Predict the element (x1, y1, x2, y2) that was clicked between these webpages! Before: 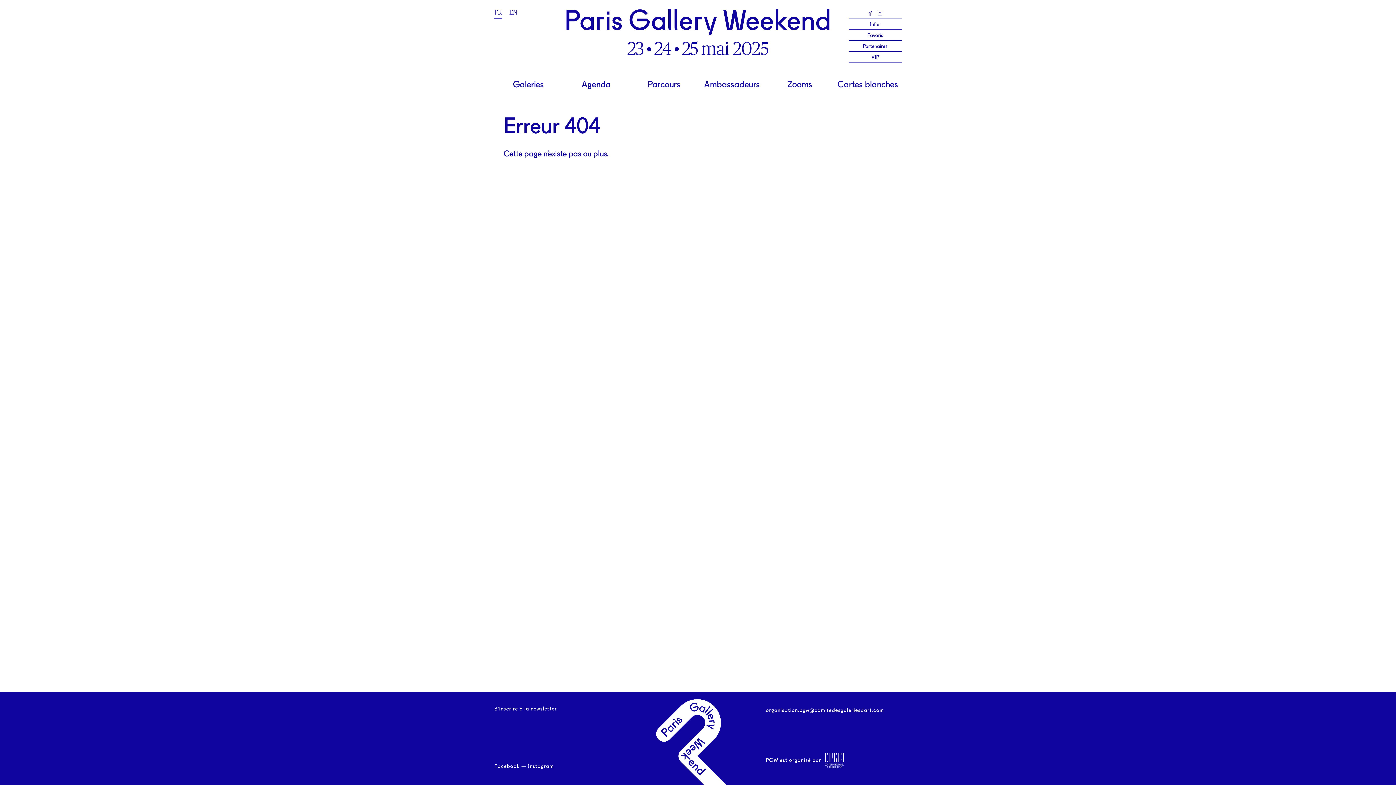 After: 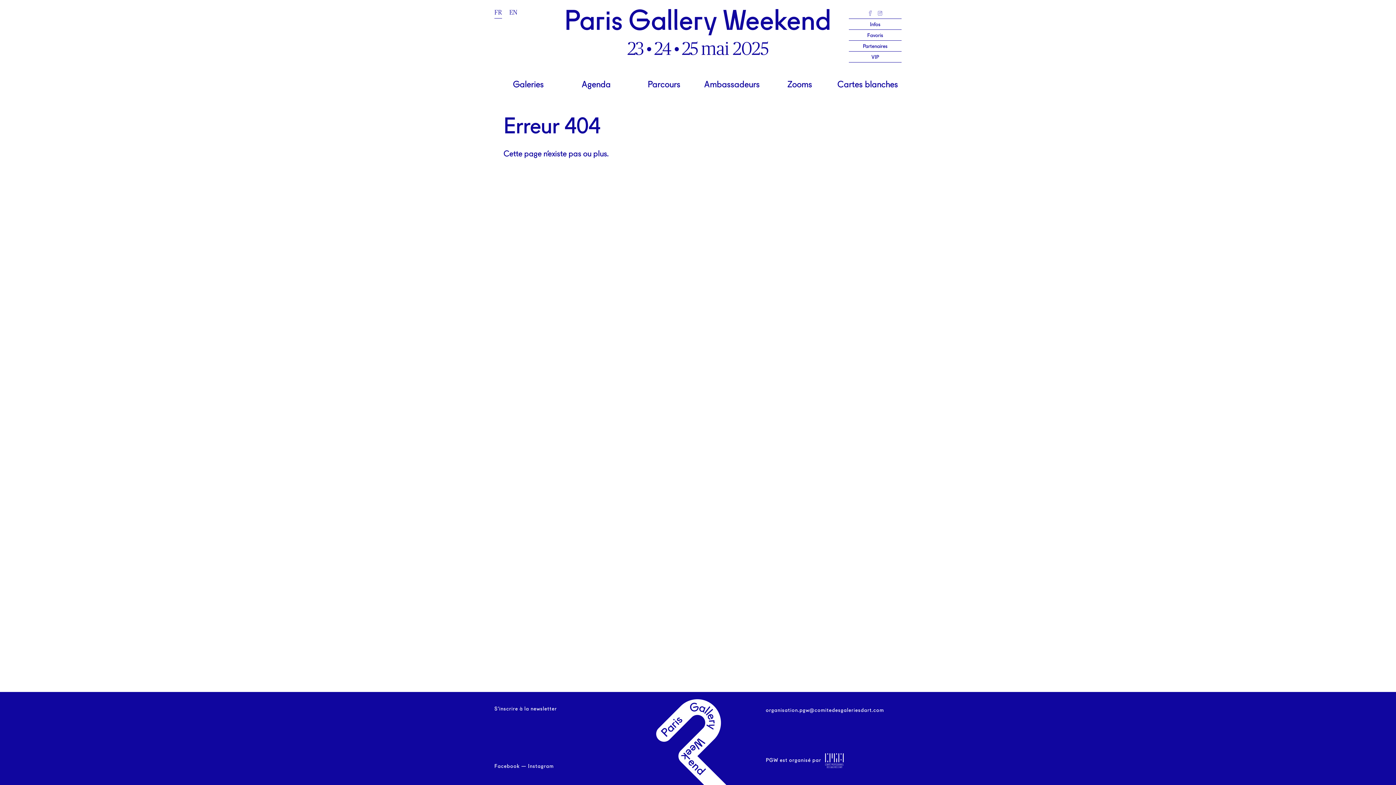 Action: bbox: (876, 10, 884, 18)